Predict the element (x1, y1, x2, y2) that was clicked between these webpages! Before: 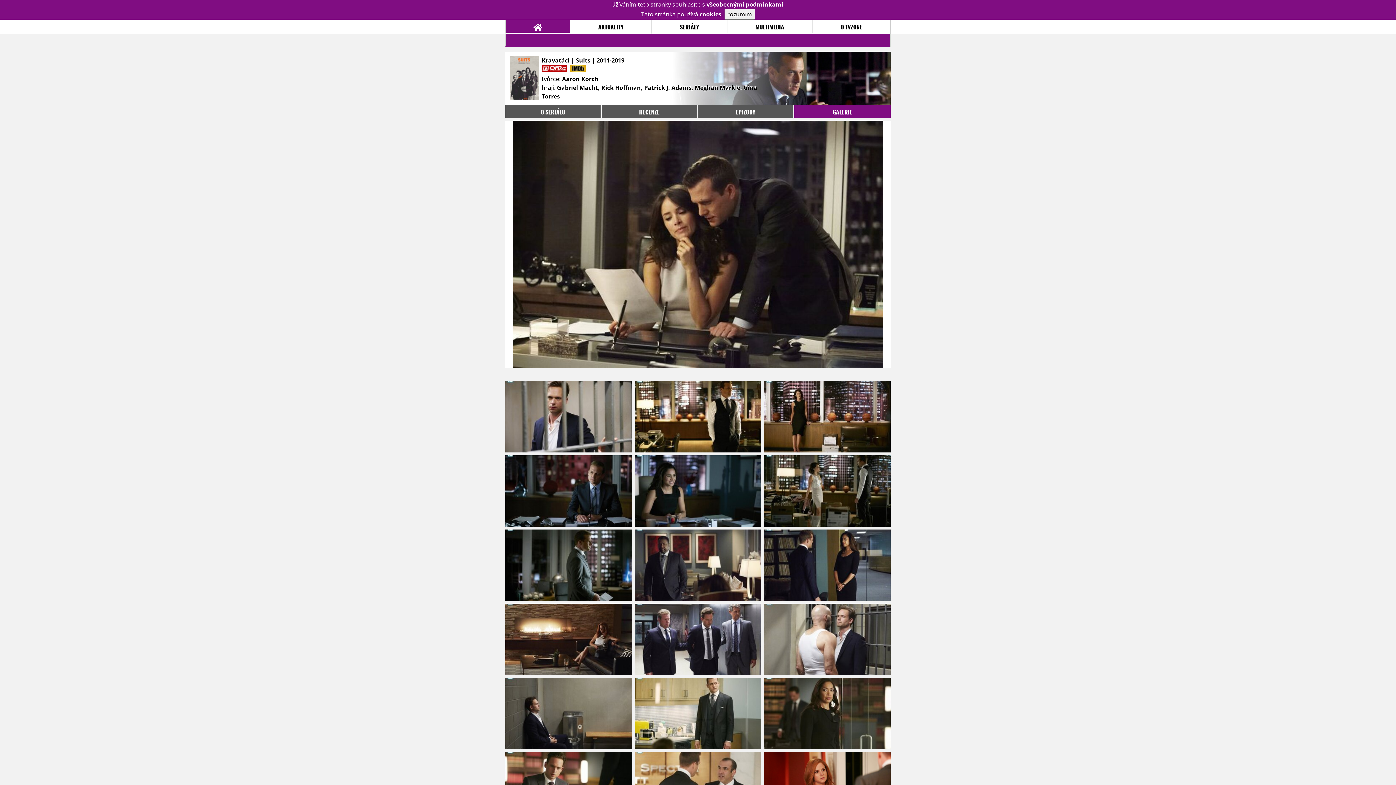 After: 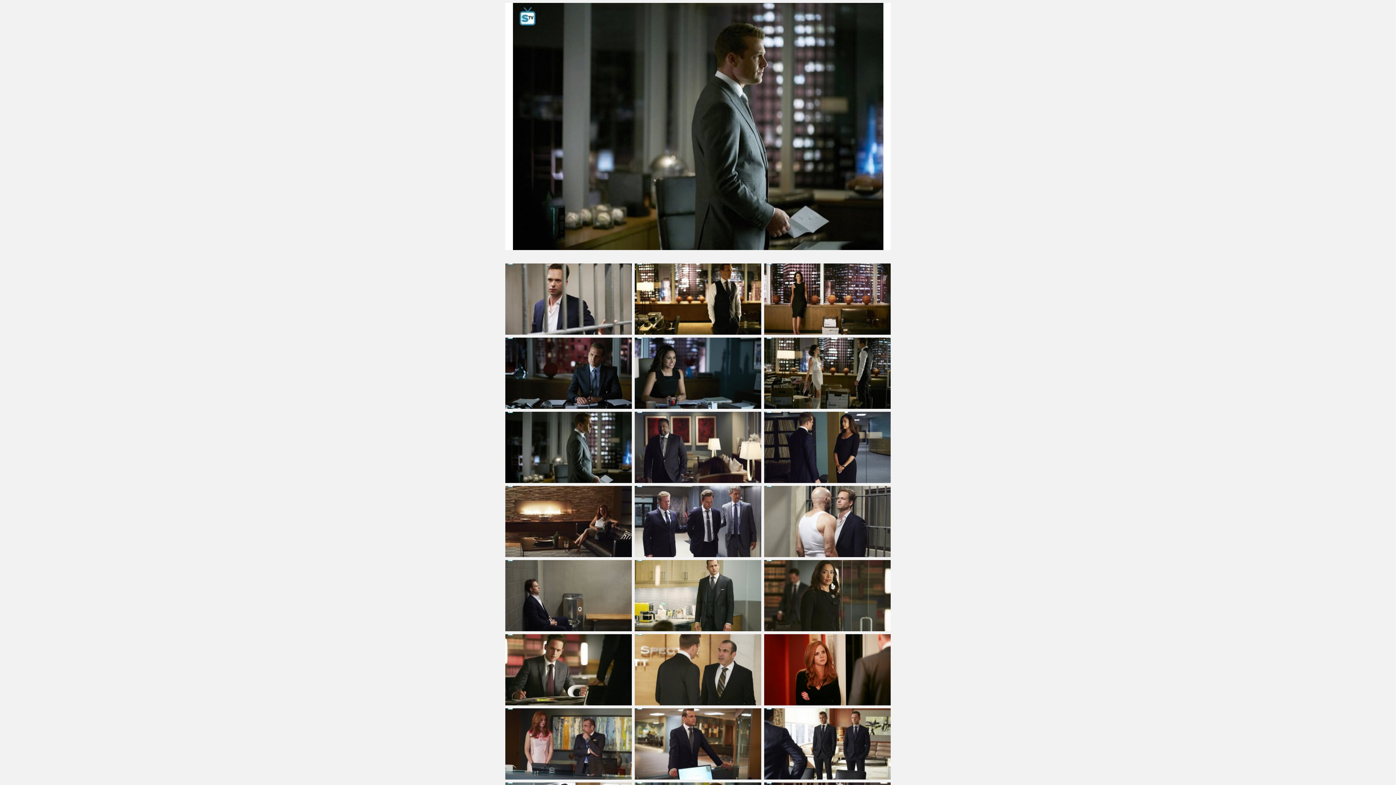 Action: bbox: (505, 529, 633, 603)